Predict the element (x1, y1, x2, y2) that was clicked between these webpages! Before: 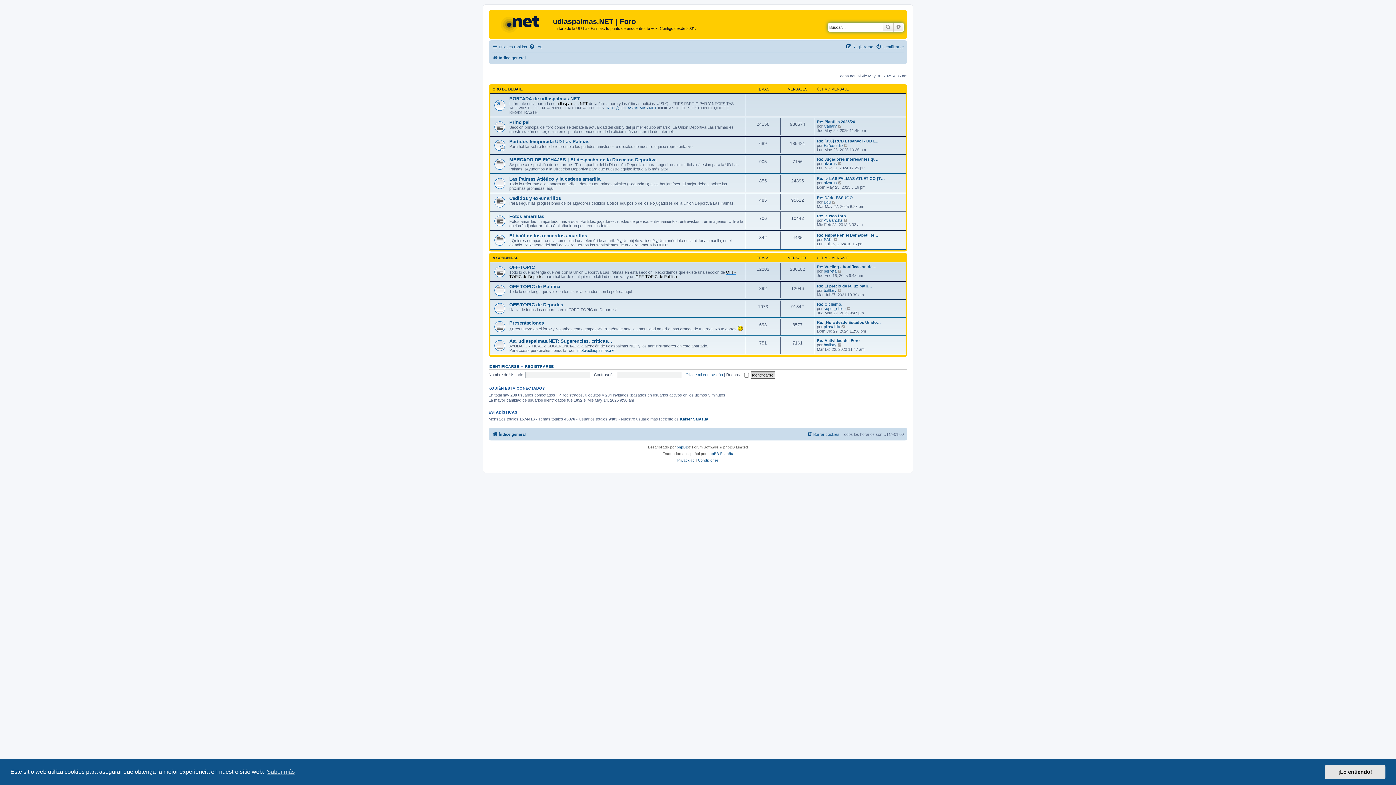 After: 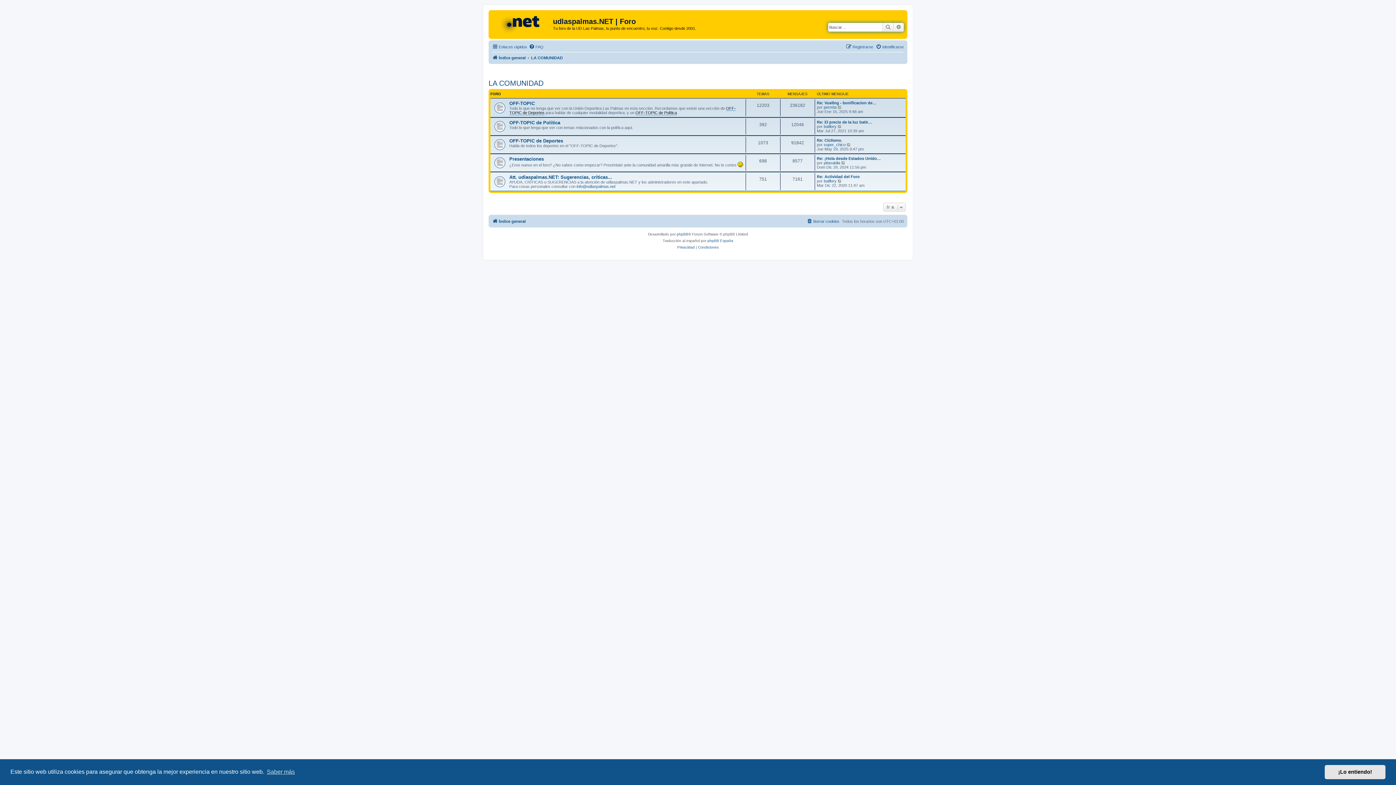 Action: label: LA COMUNIDAD bbox: (490, 256, 518, 260)